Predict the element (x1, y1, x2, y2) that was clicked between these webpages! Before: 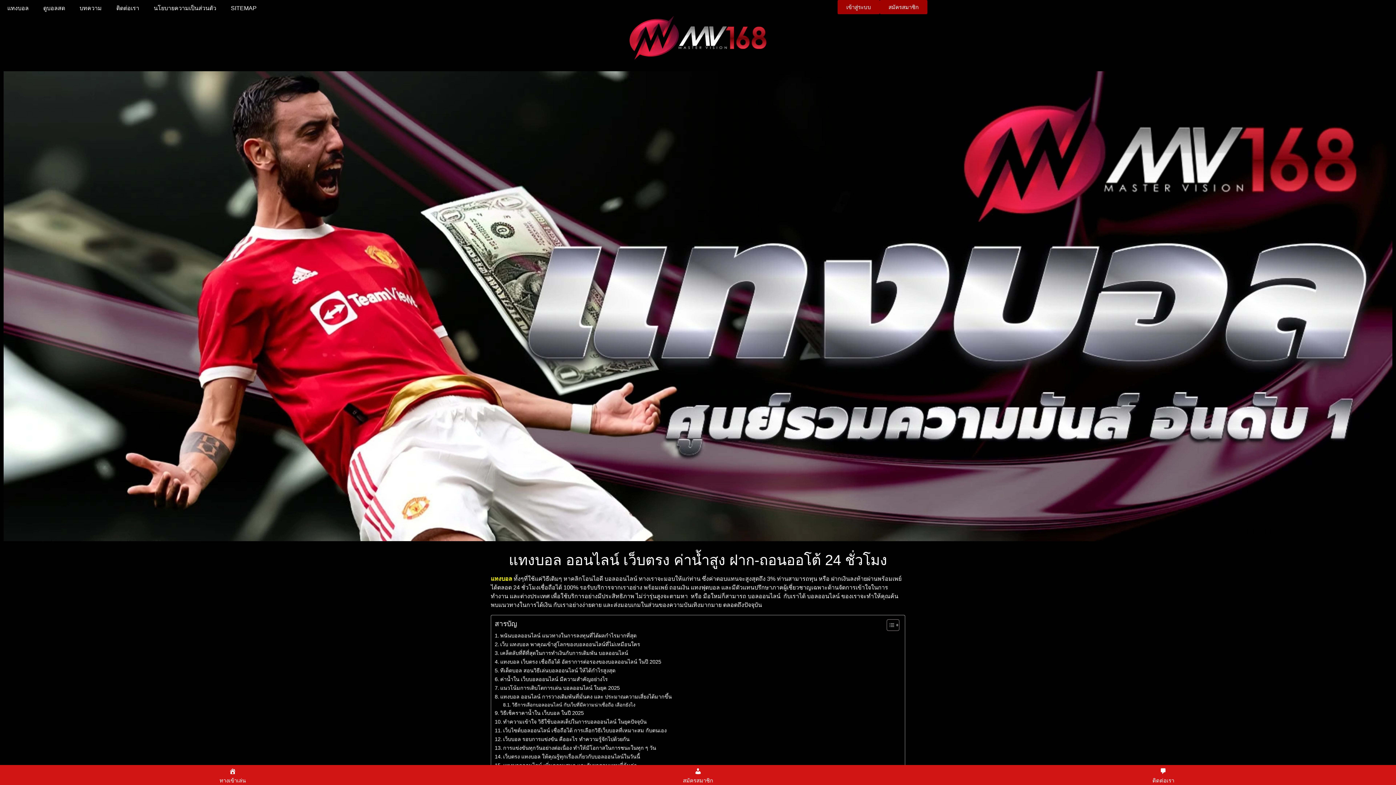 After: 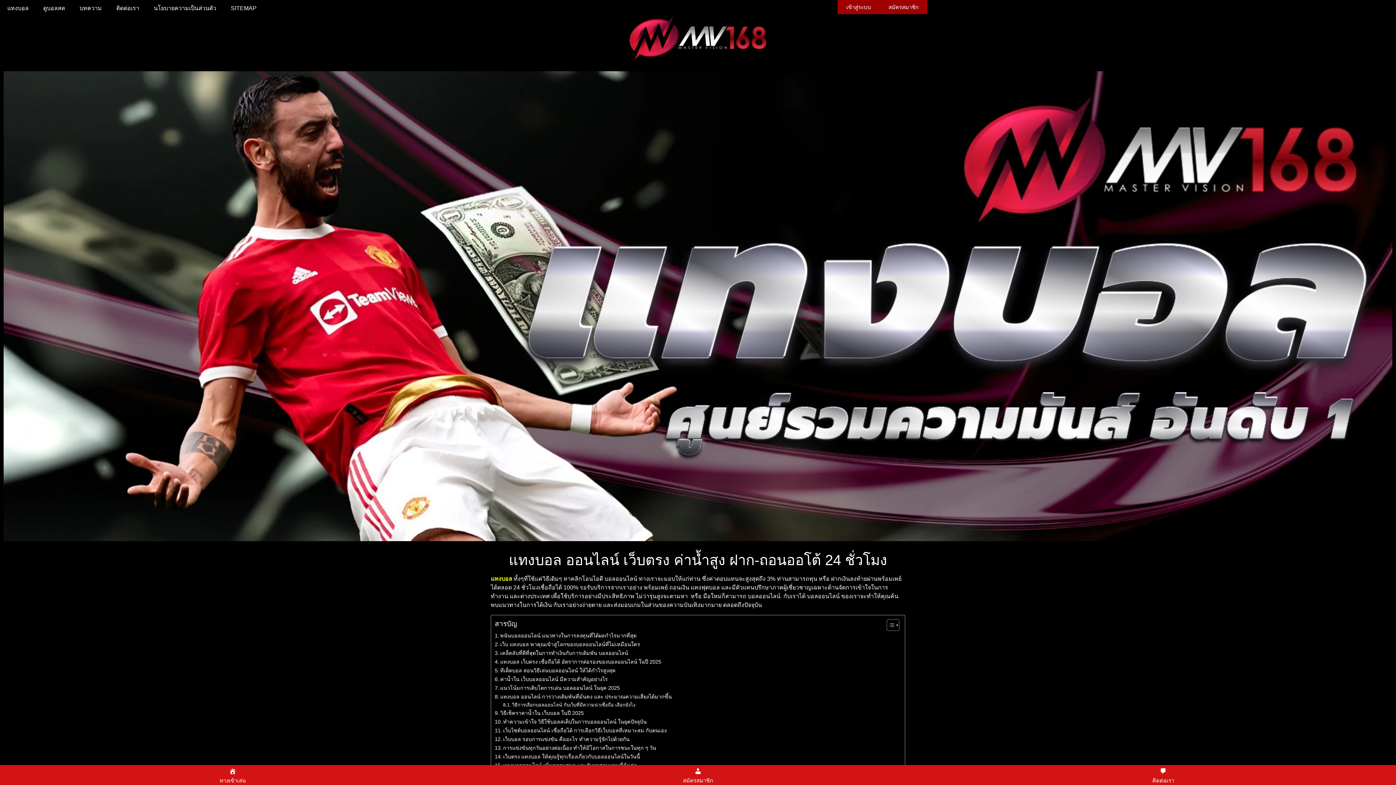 Action: label: แทงบอล bbox: (0, 0, 36, 16)